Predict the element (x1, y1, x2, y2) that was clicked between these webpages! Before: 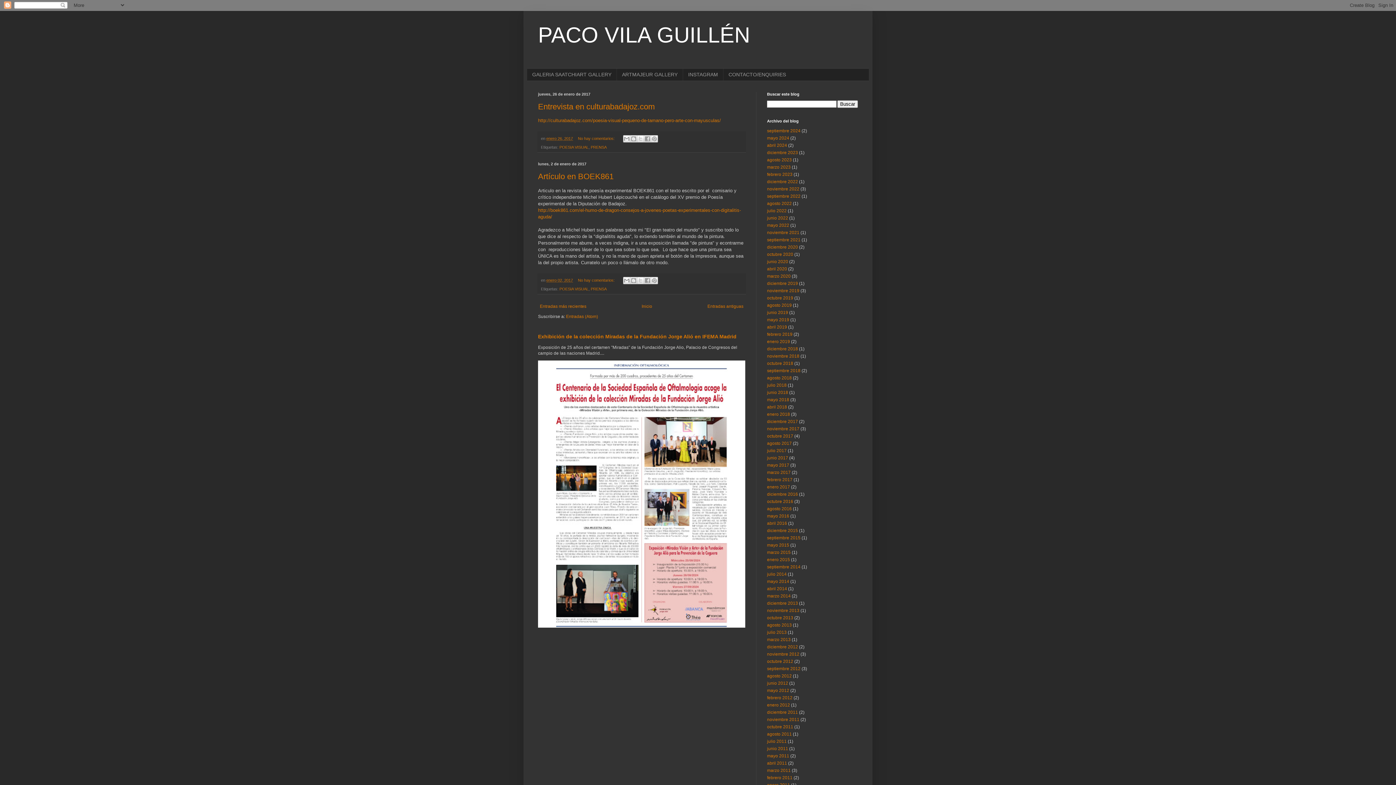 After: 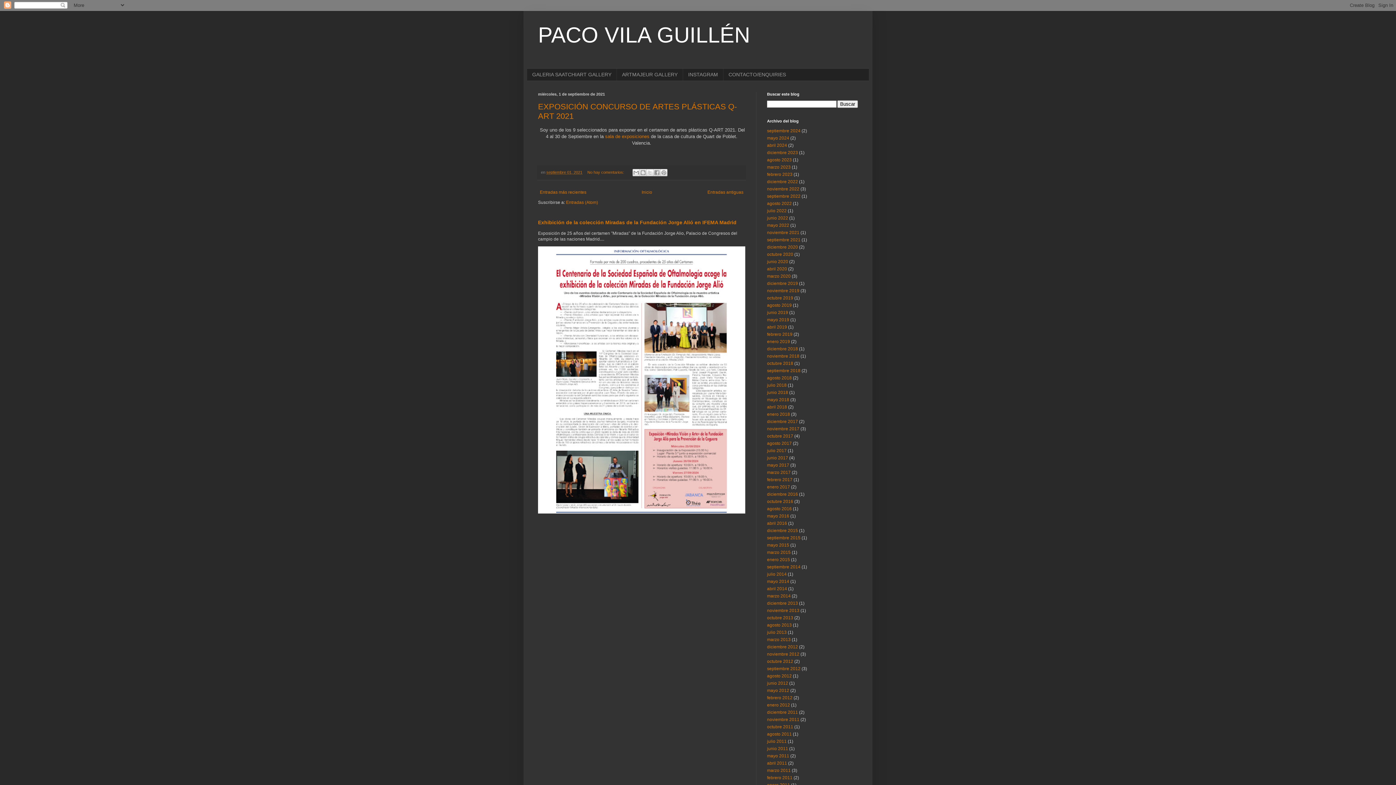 Action: label: septiembre 2021 bbox: (767, 237, 800, 242)